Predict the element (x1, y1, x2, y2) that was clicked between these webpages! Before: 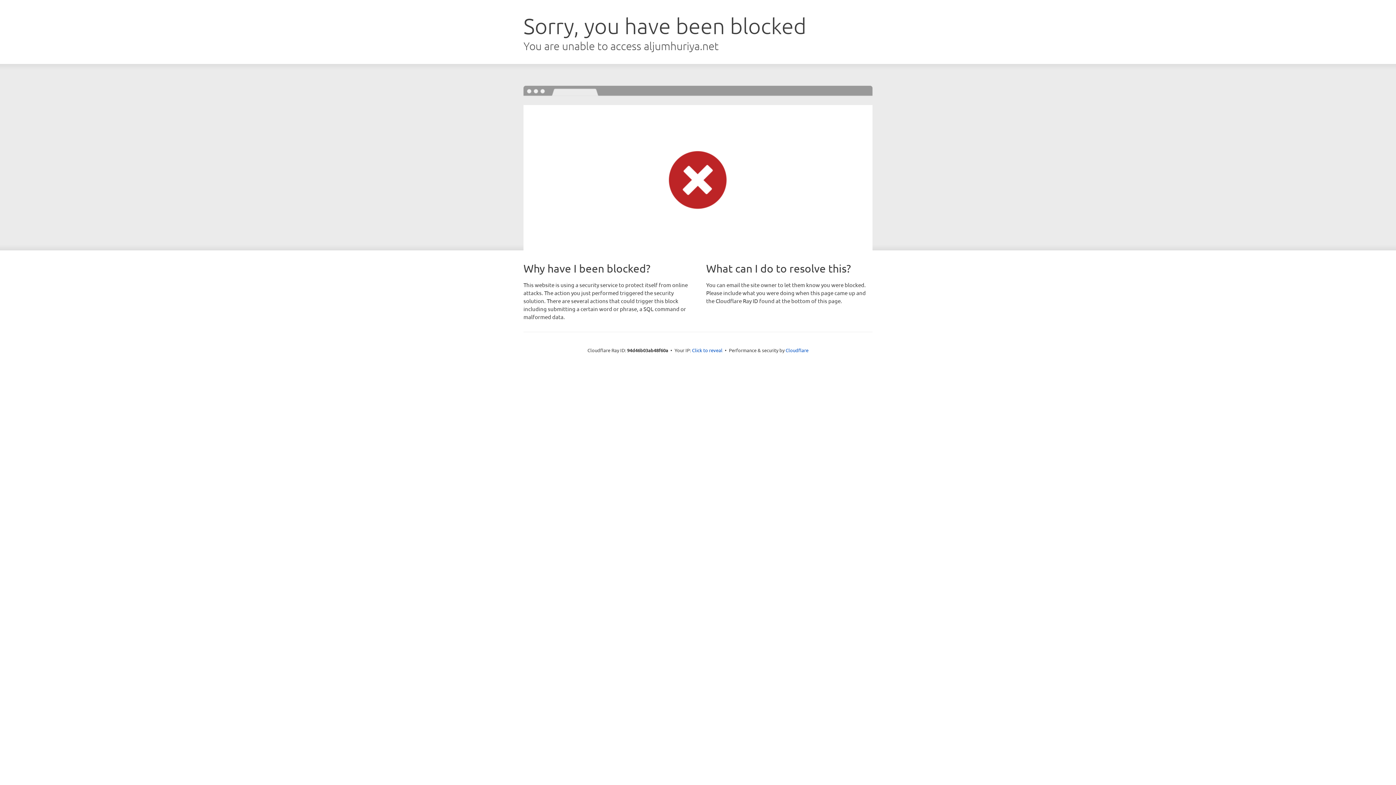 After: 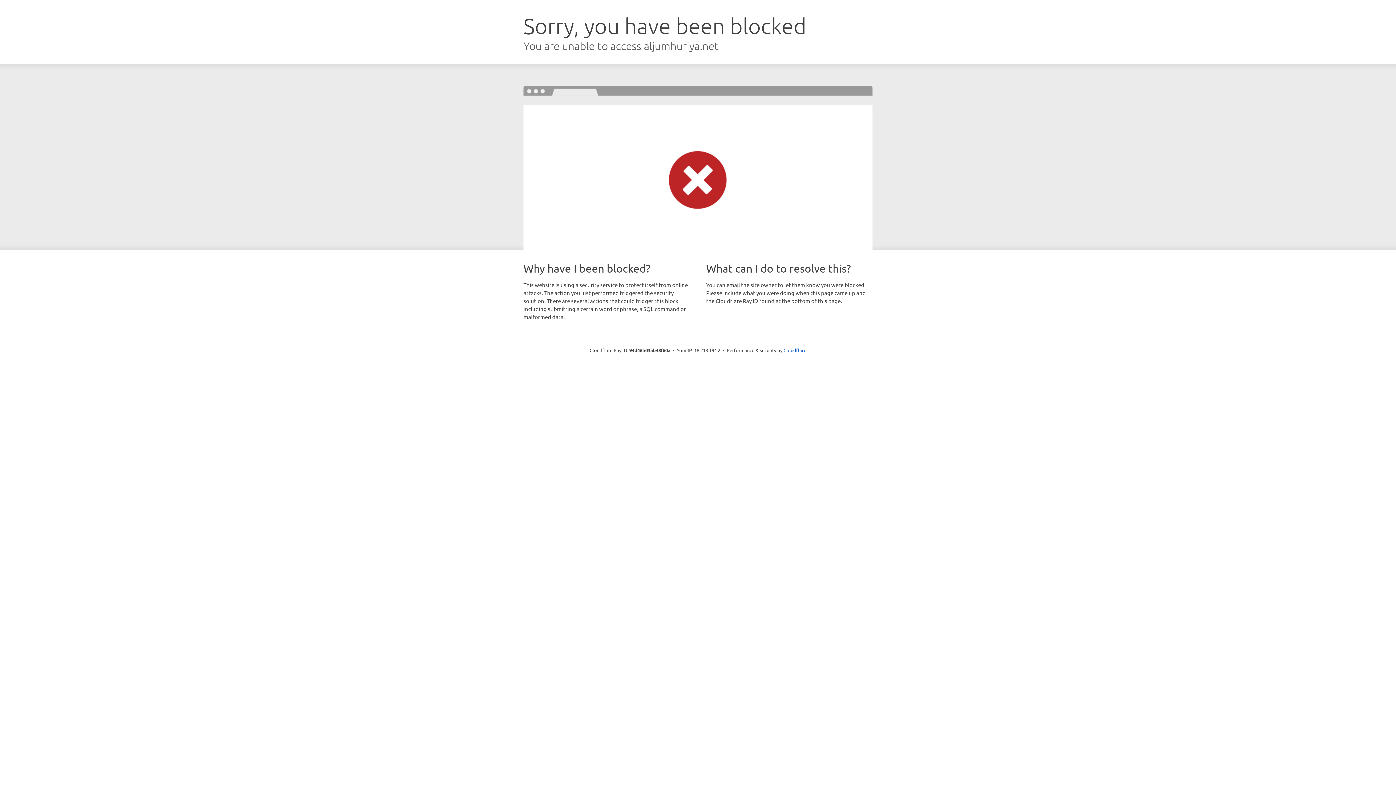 Action: label: Click to reveal bbox: (692, 346, 722, 353)